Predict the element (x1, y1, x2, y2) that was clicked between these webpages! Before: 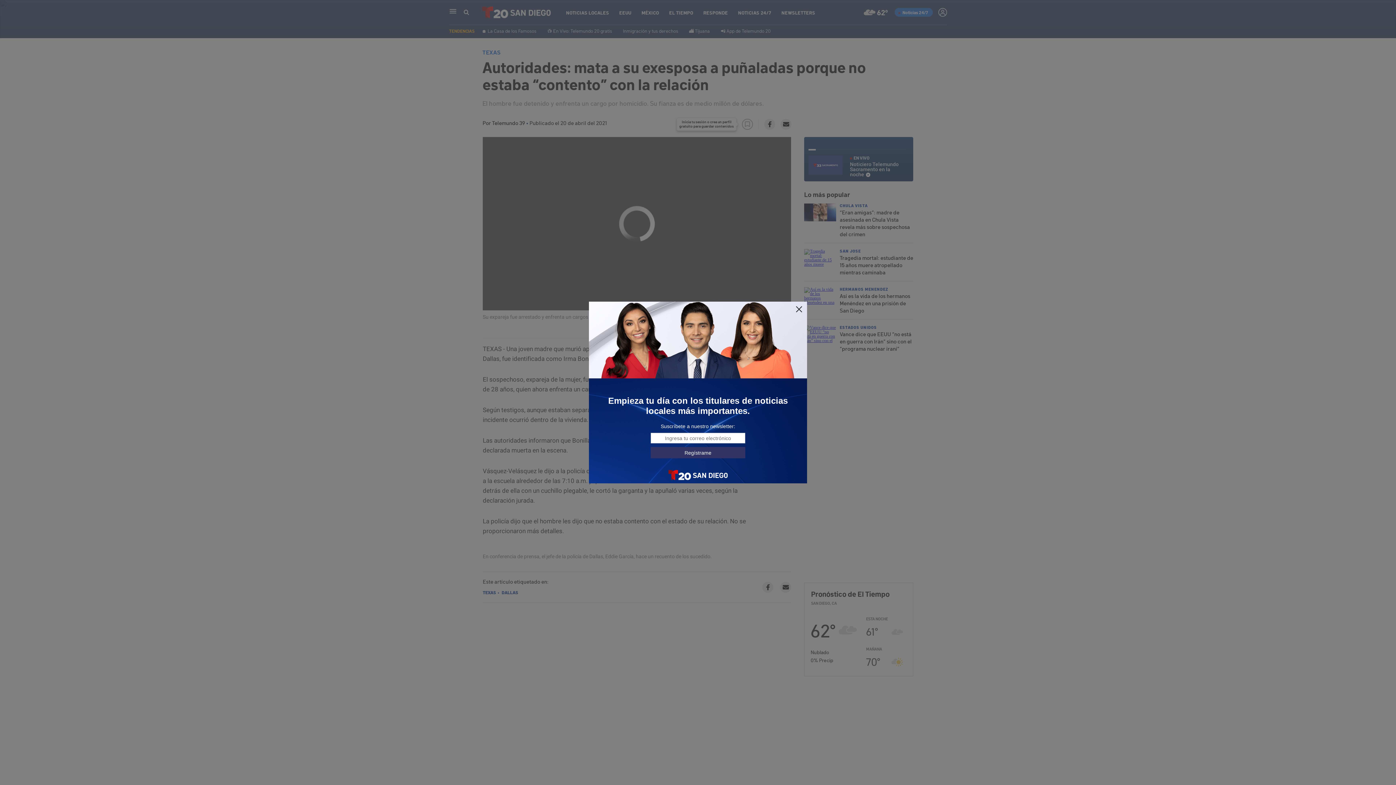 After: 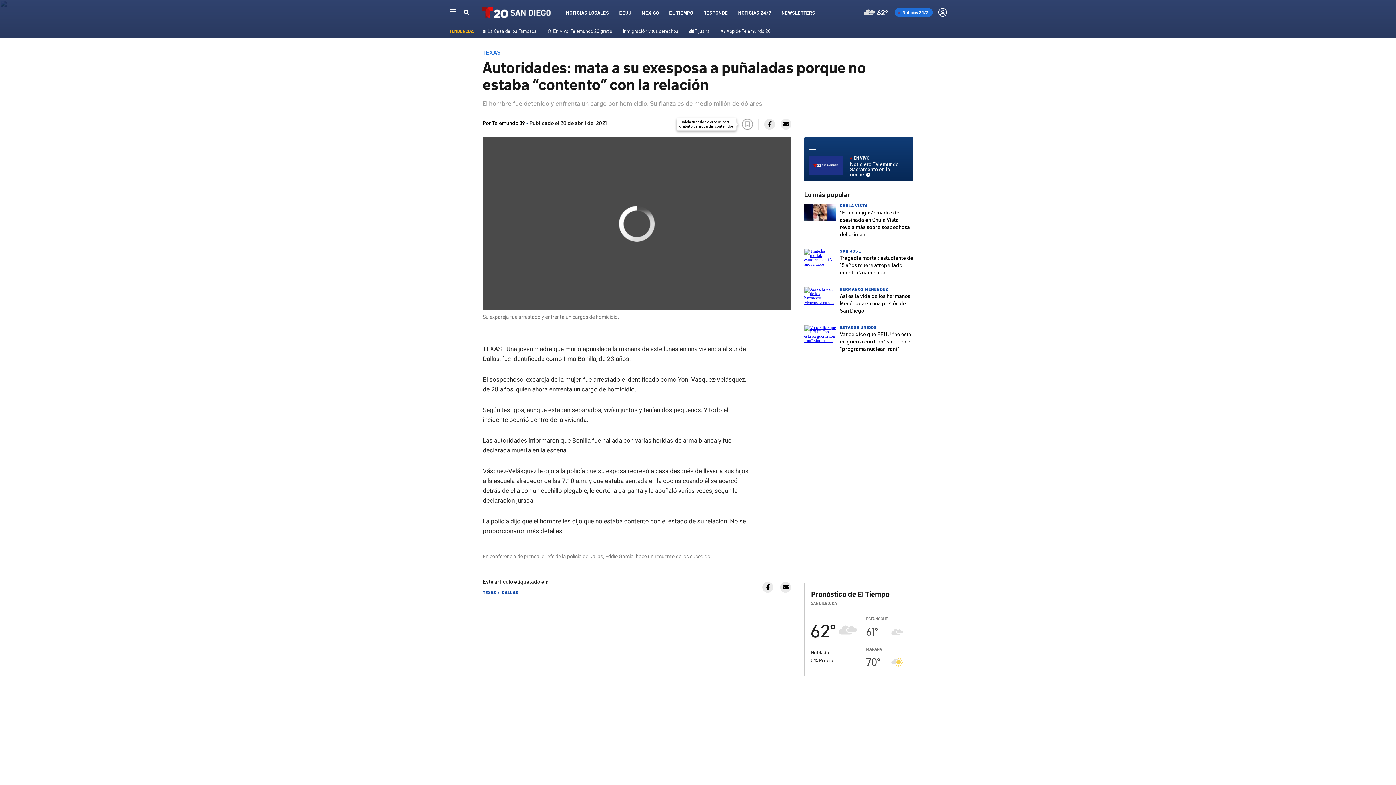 Action: bbox: (795, 305, 803, 313)